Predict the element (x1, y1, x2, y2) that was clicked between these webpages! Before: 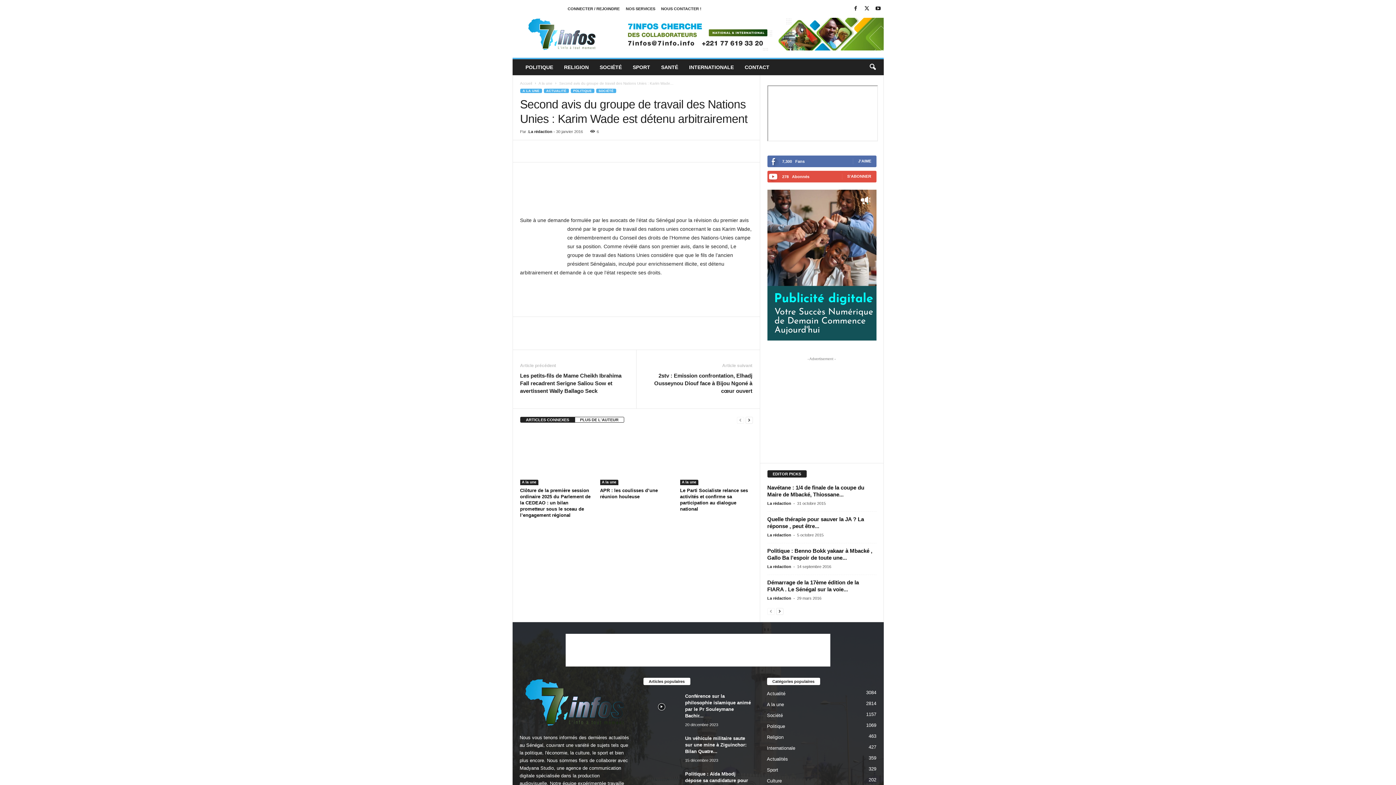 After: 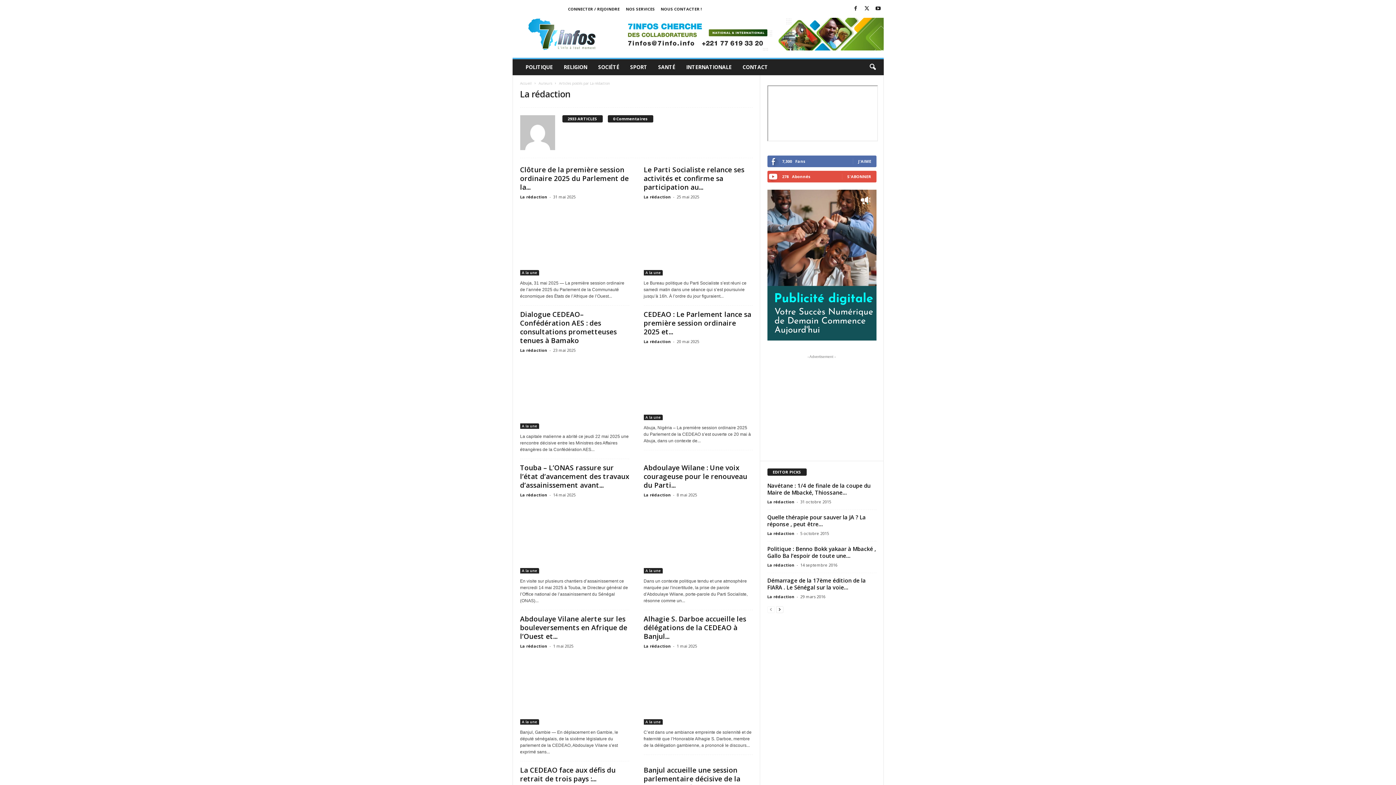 Action: bbox: (528, 129, 552, 133) label: La rédaction